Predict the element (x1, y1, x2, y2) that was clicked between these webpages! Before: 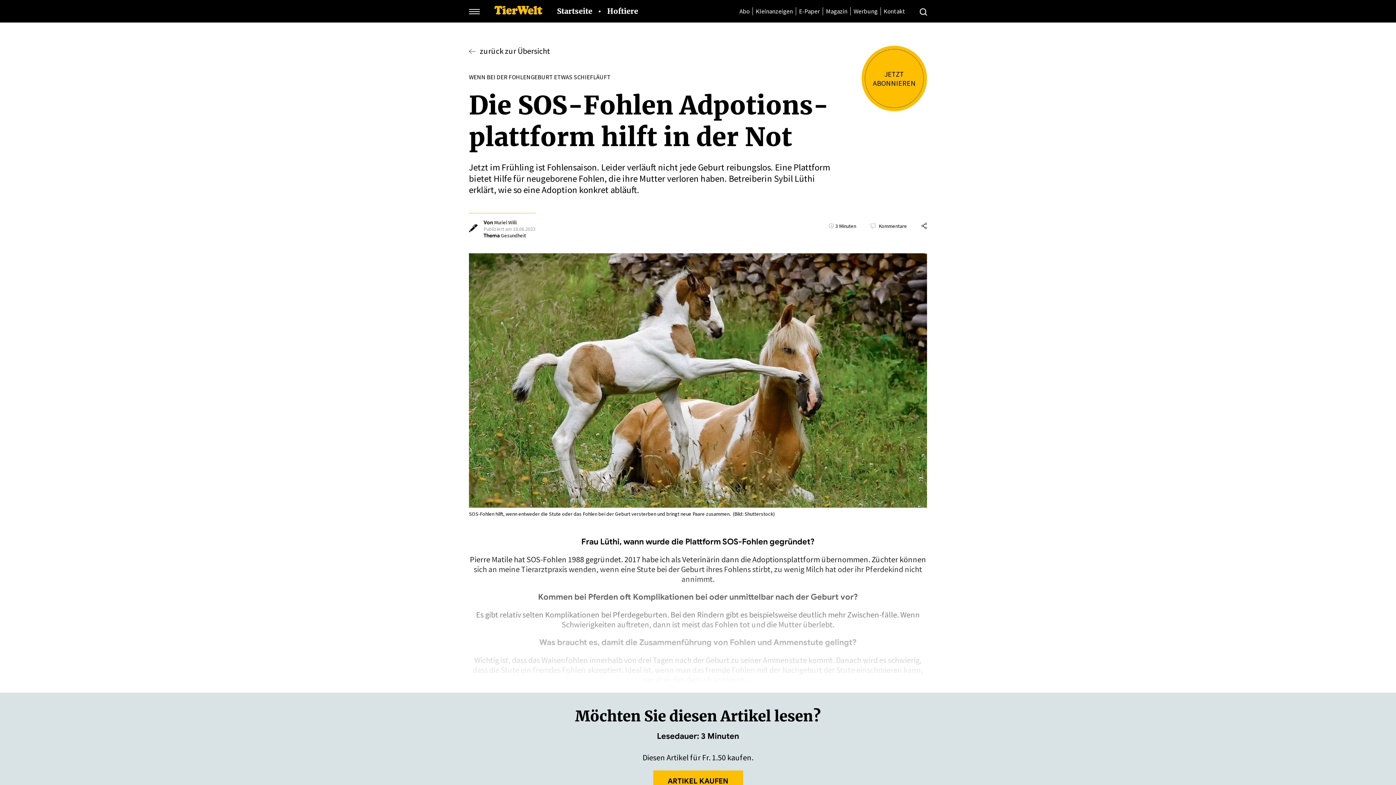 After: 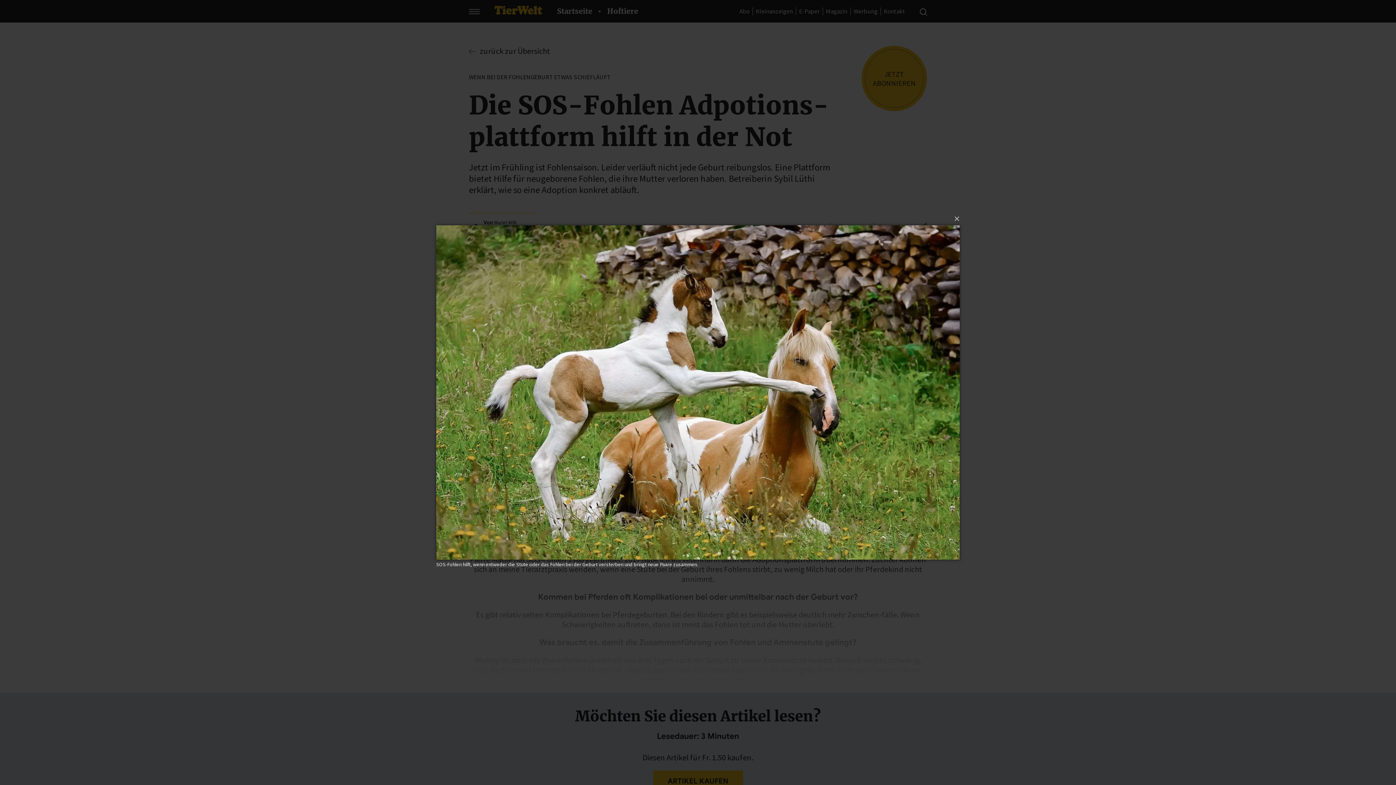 Action: bbox: (469, 253, 927, 510)